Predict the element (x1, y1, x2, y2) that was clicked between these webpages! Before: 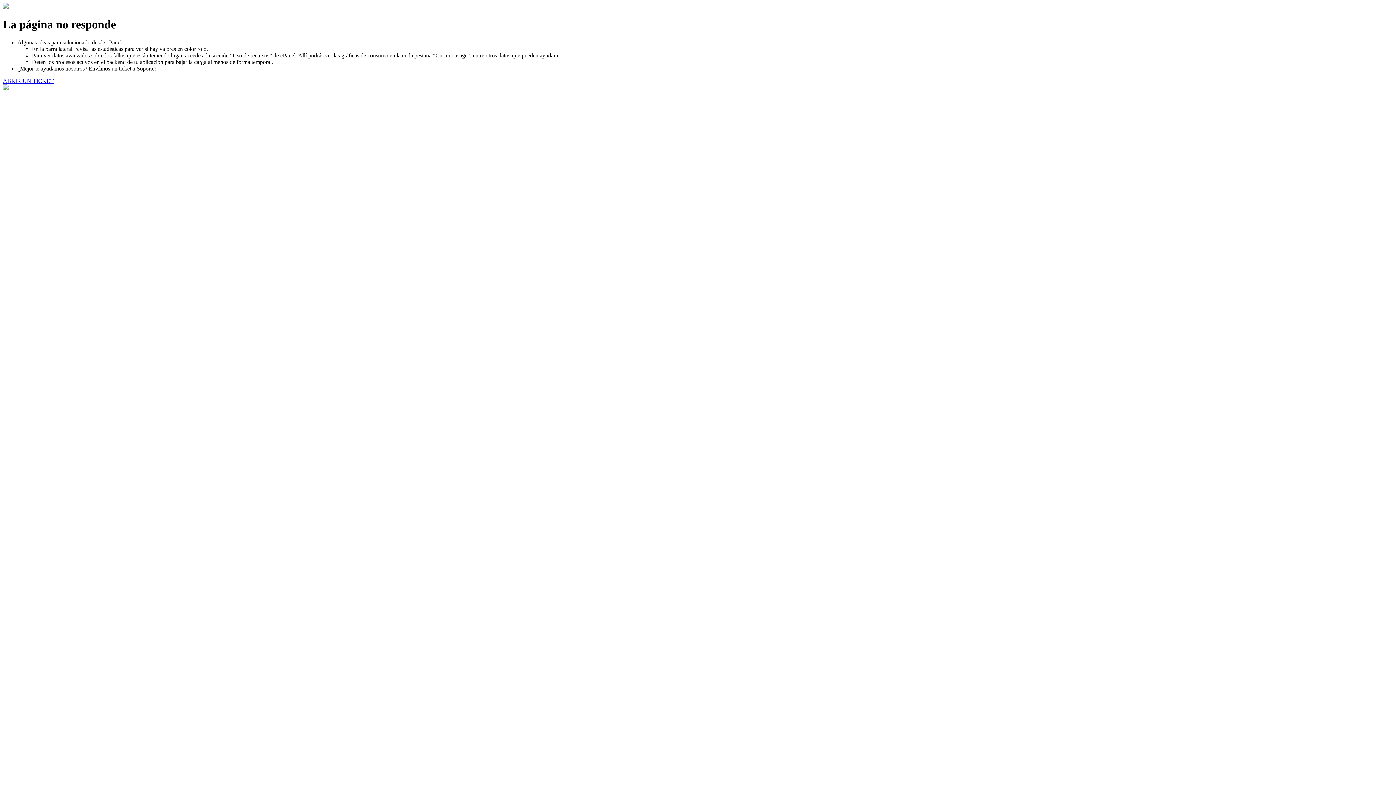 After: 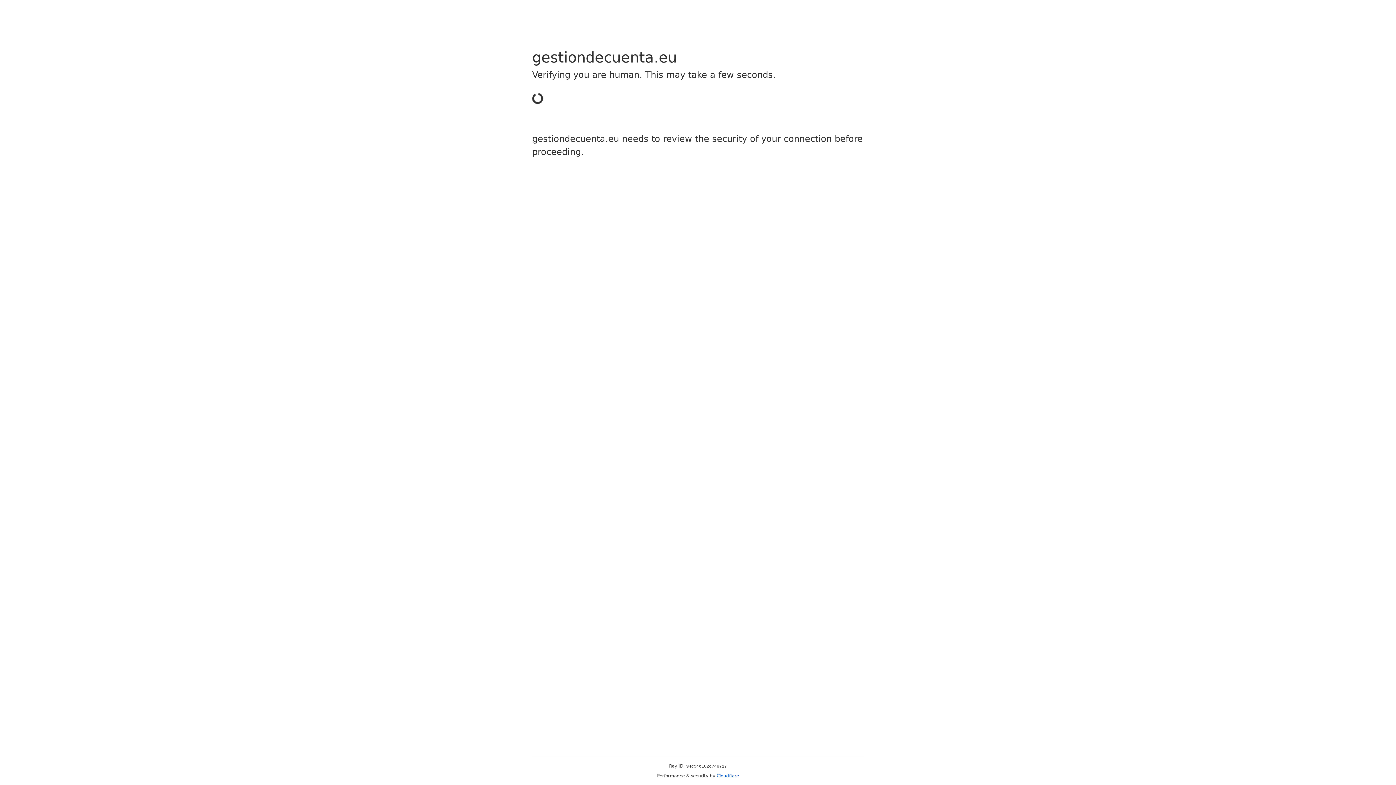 Action: label: ABRIR UN TICKET bbox: (2, 77, 53, 83)